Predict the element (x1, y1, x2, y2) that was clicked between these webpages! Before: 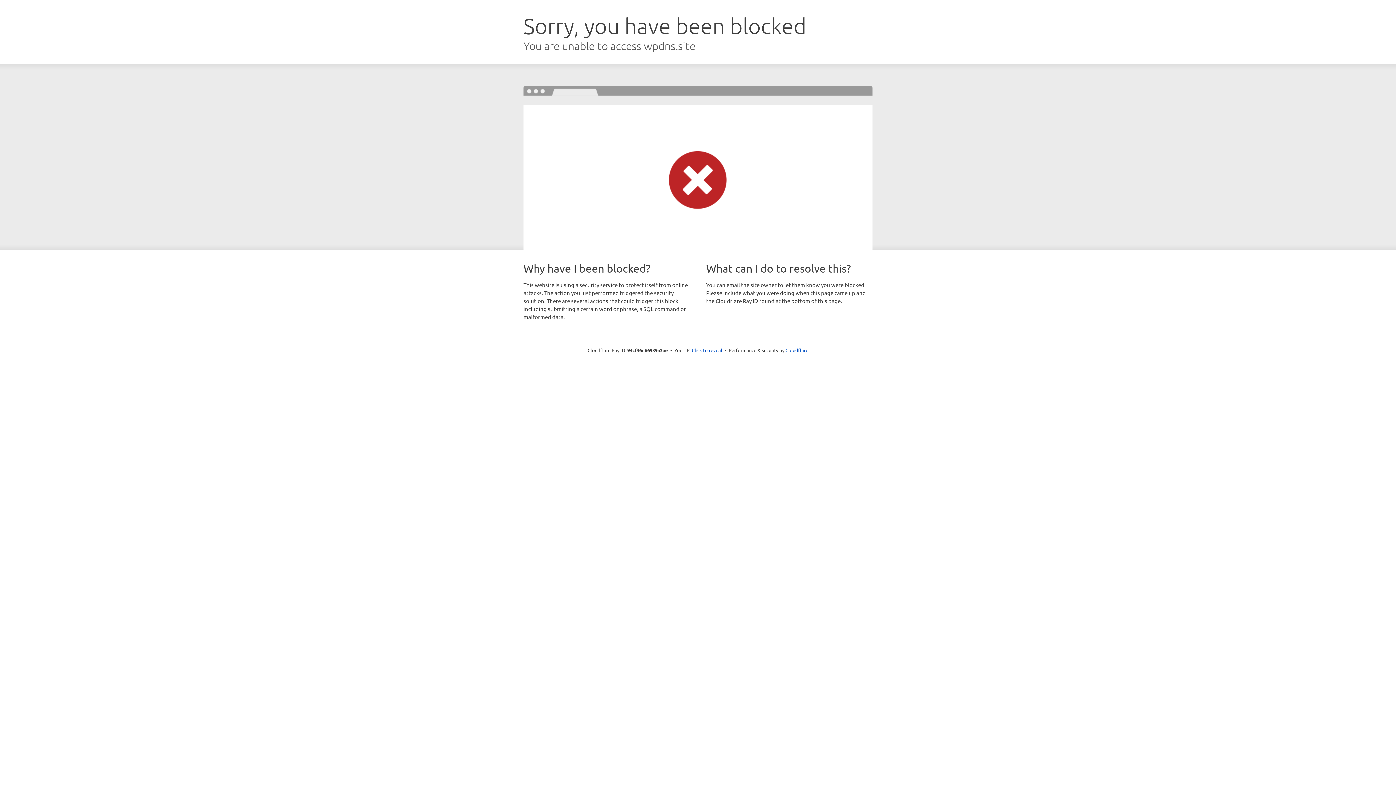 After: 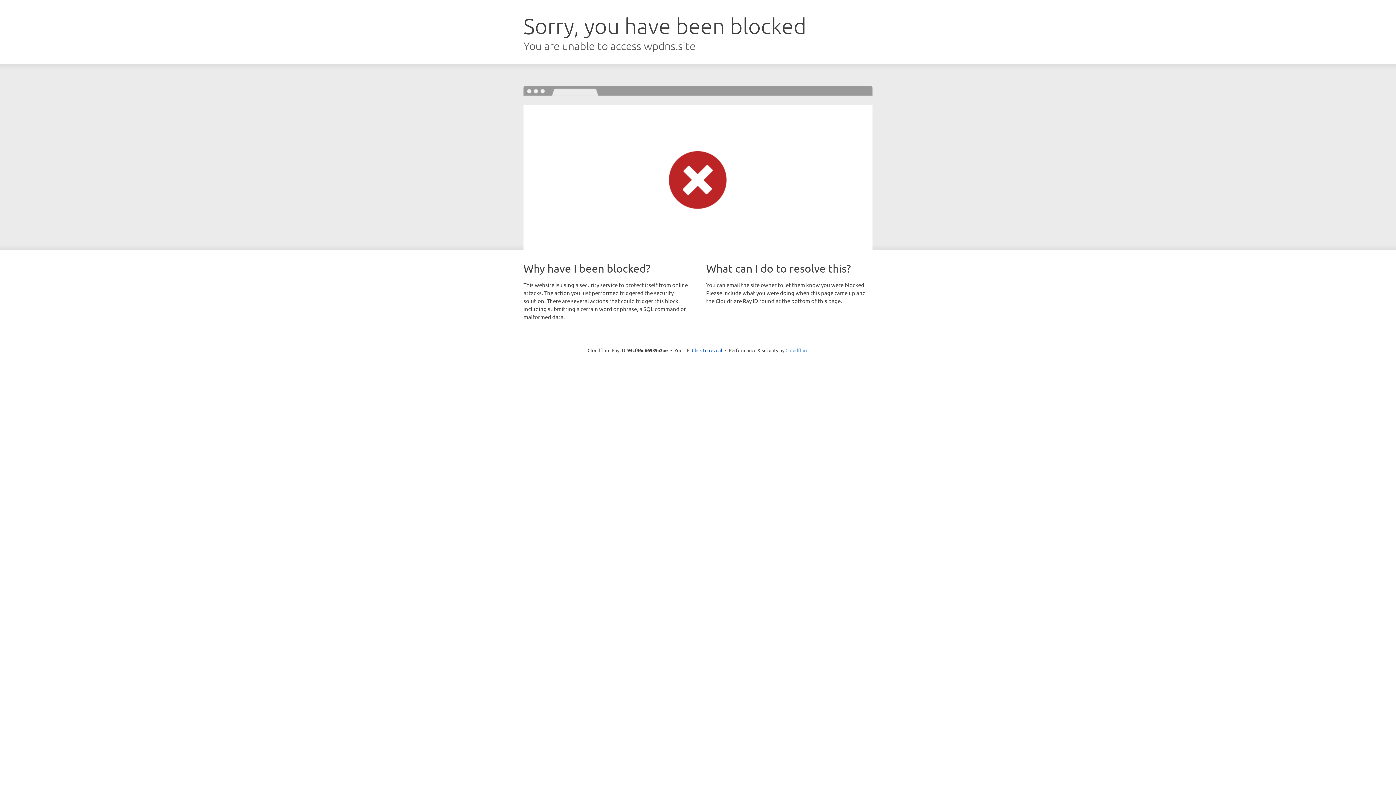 Action: label: Cloudflare bbox: (785, 347, 808, 353)